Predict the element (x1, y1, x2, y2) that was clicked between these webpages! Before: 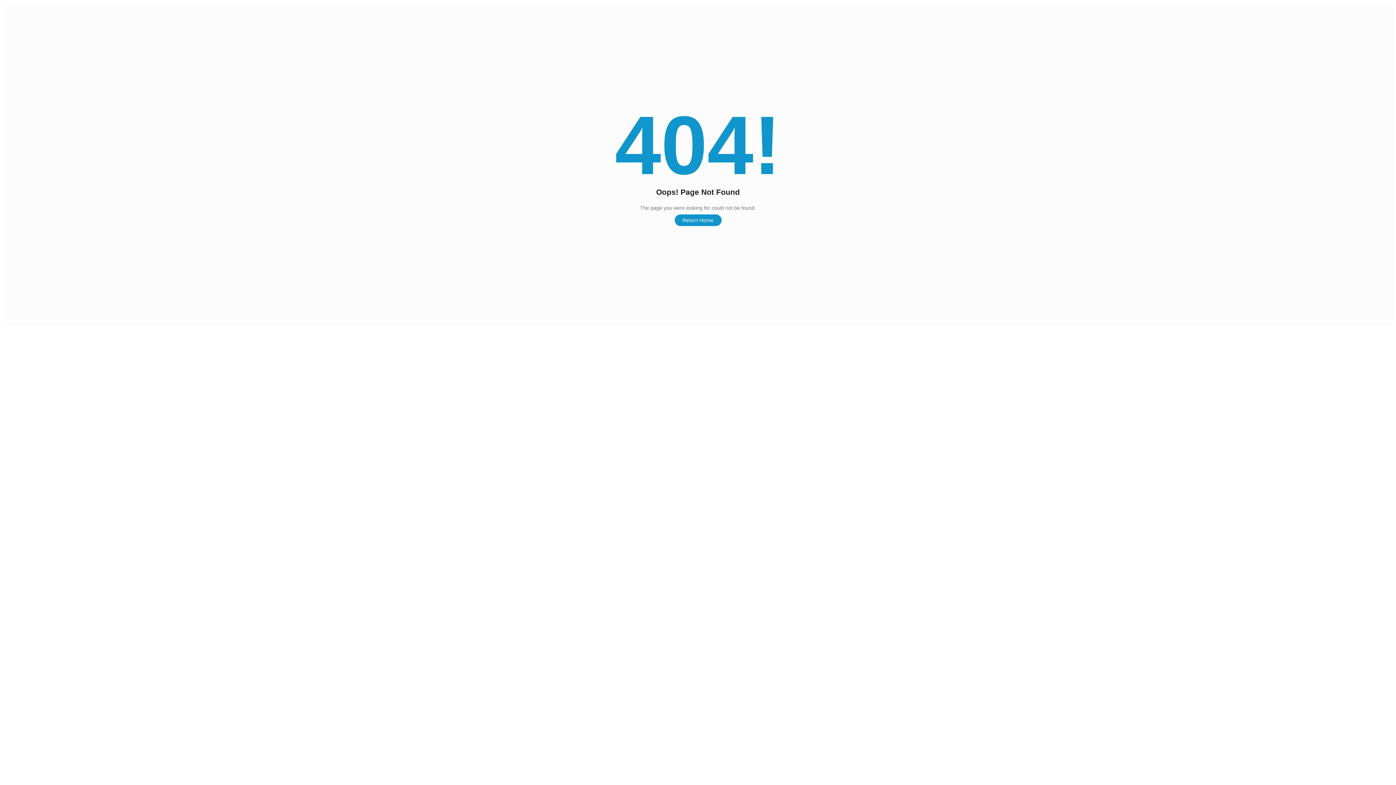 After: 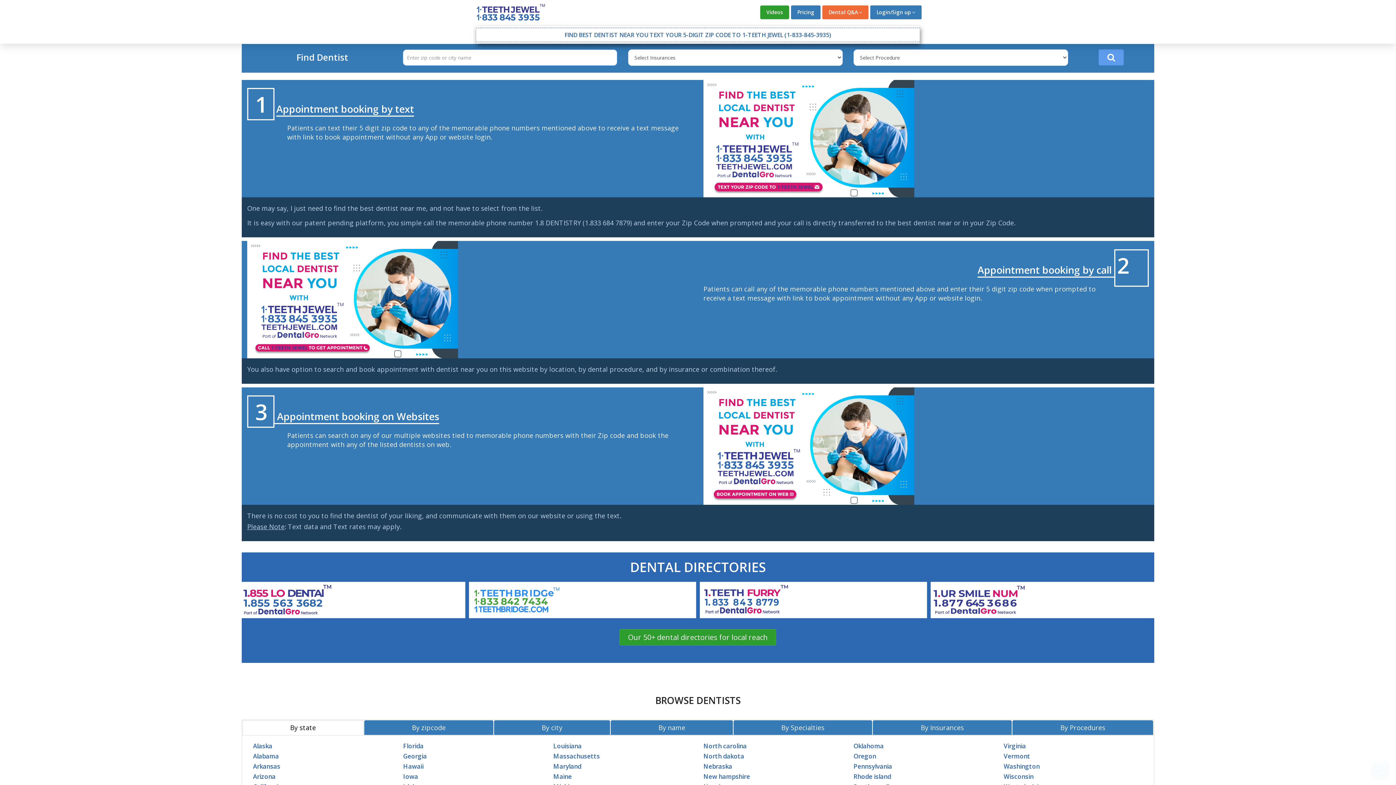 Action: bbox: (674, 214, 721, 226) label: Return Home